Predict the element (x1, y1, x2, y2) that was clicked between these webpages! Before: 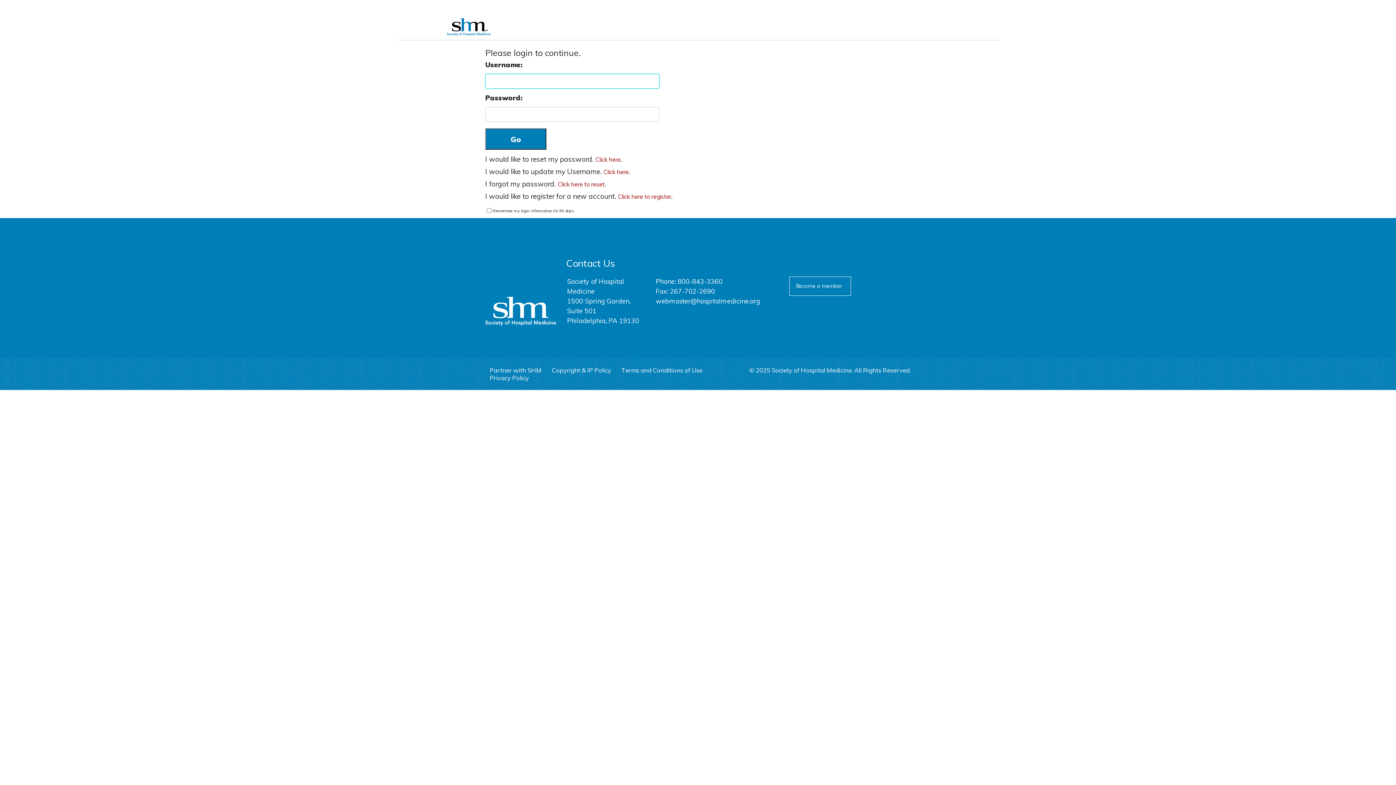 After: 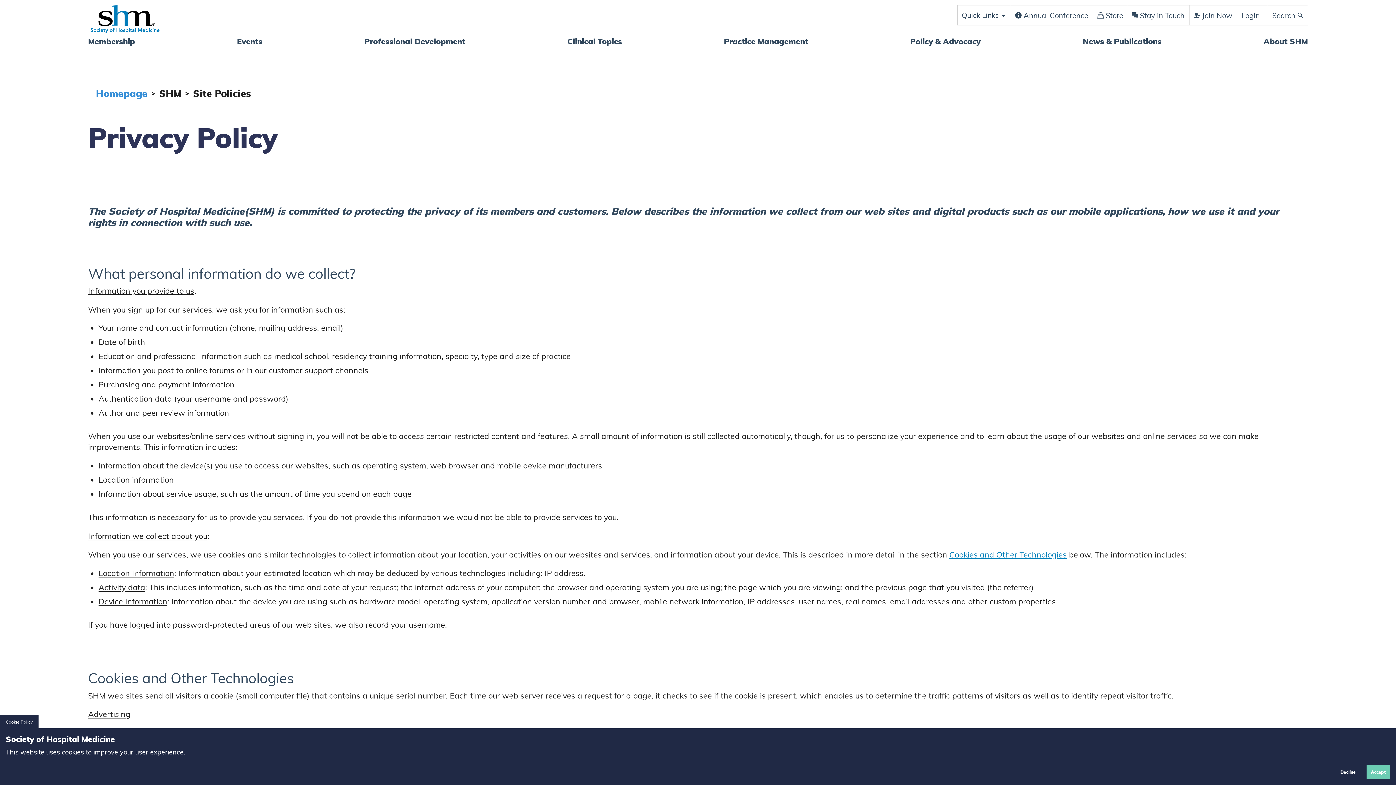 Action: label: Privacy Policy bbox: (489, 374, 529, 382)